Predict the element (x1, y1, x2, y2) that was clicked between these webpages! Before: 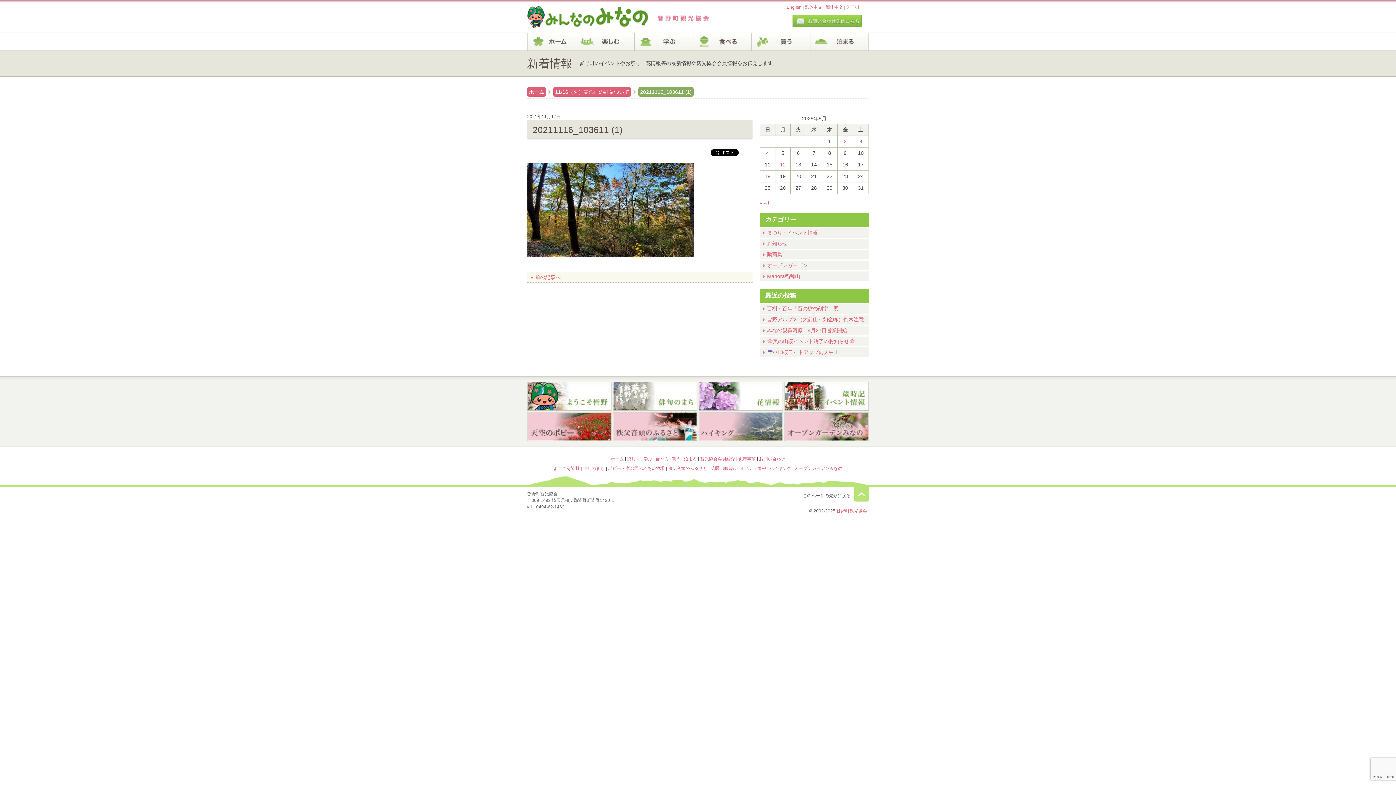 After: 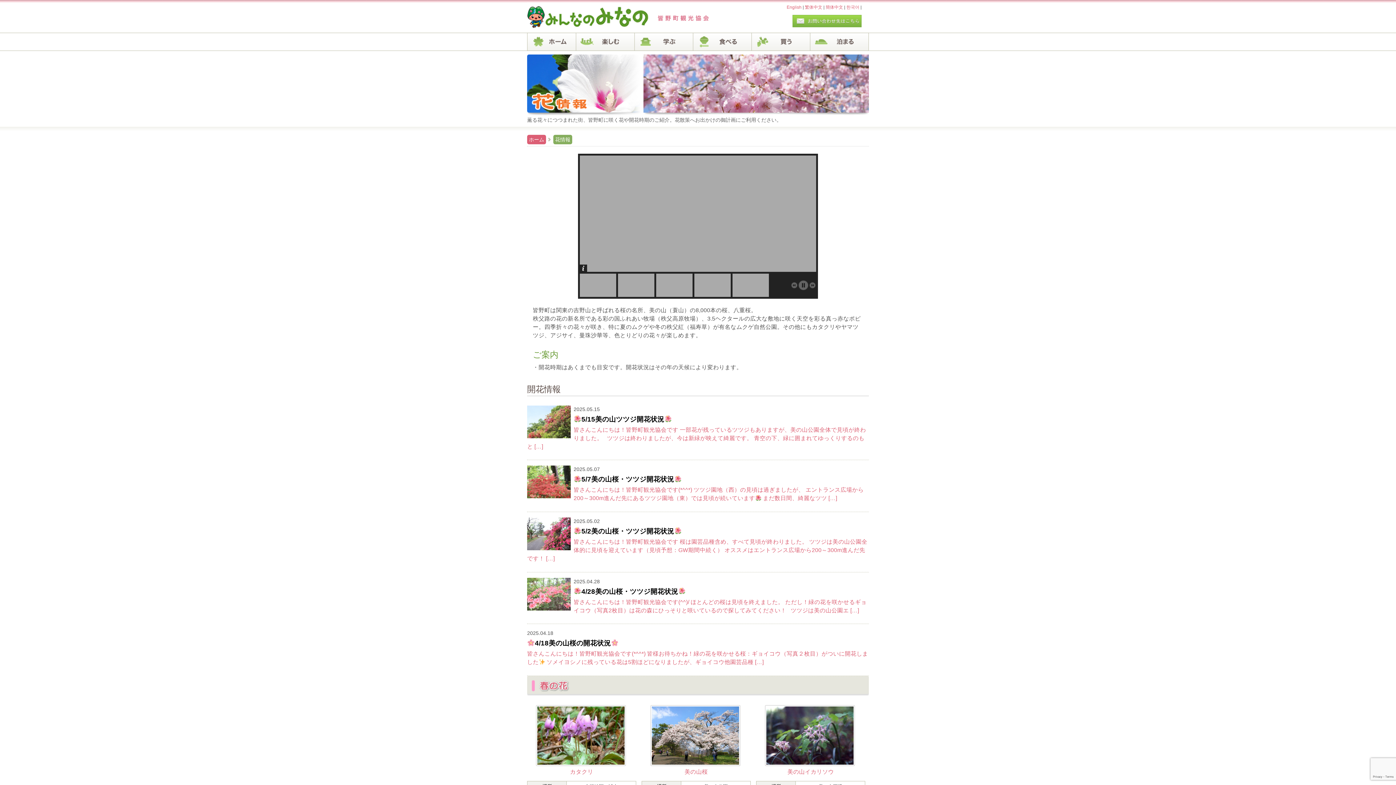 Action: label: 花暦 bbox: (710, 466, 719, 471)